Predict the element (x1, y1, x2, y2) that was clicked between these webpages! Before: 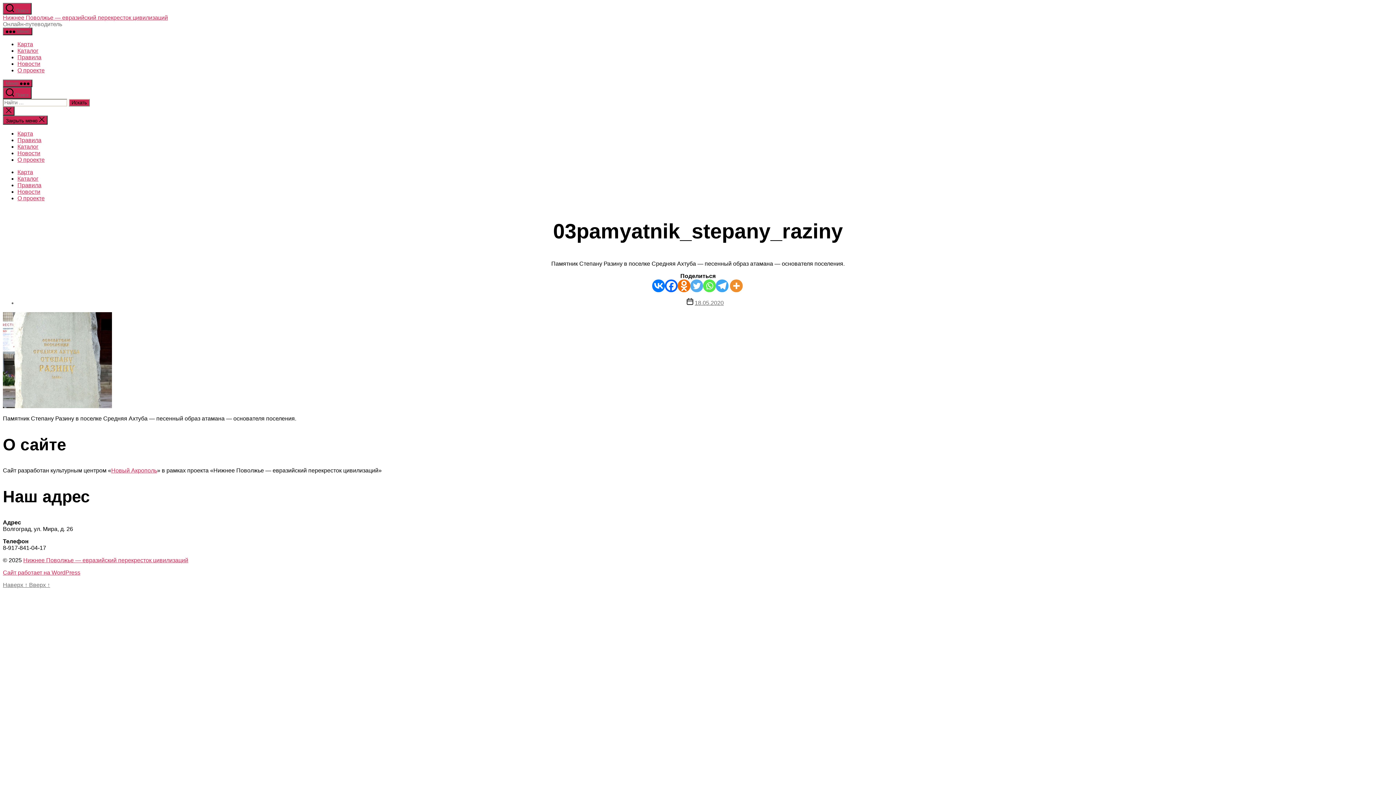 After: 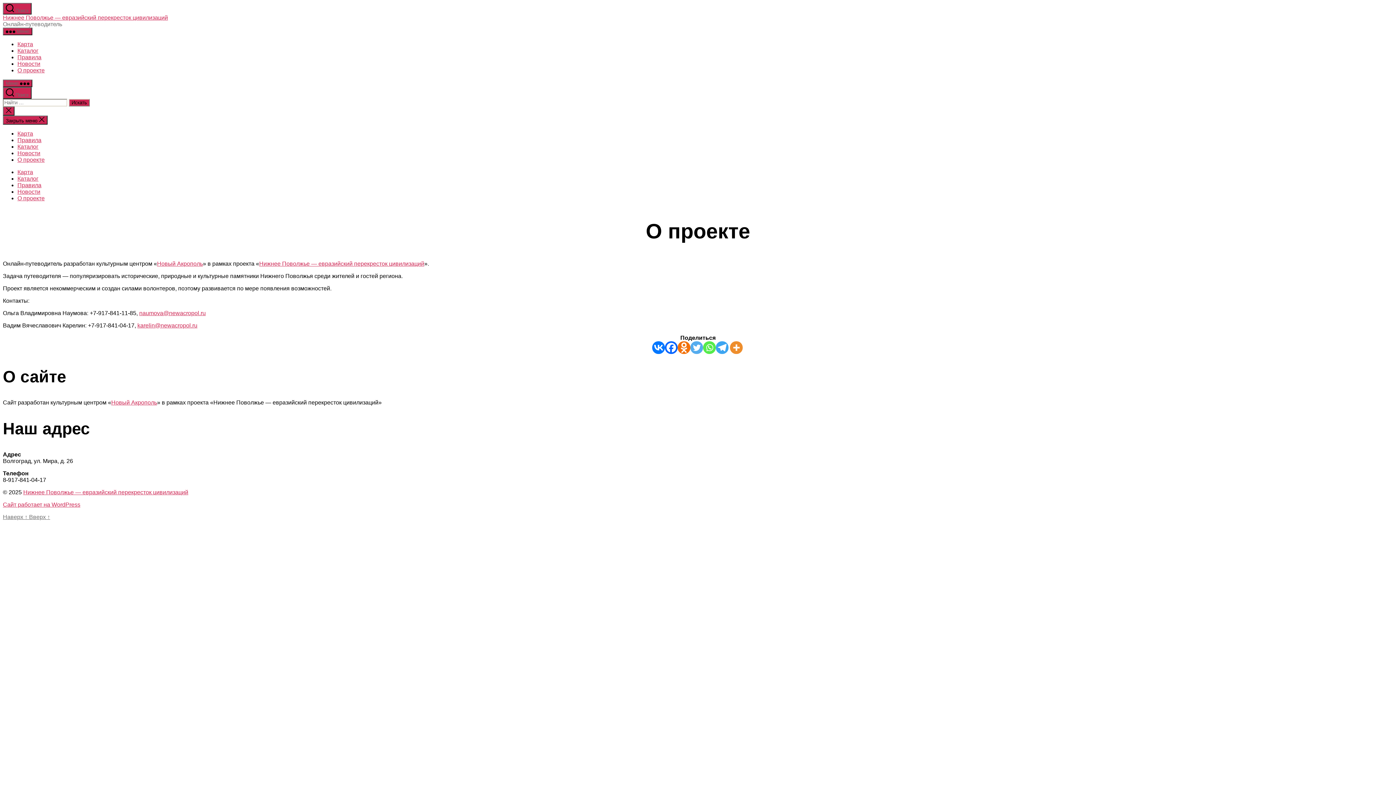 Action: bbox: (17, 67, 44, 73) label: О проекте